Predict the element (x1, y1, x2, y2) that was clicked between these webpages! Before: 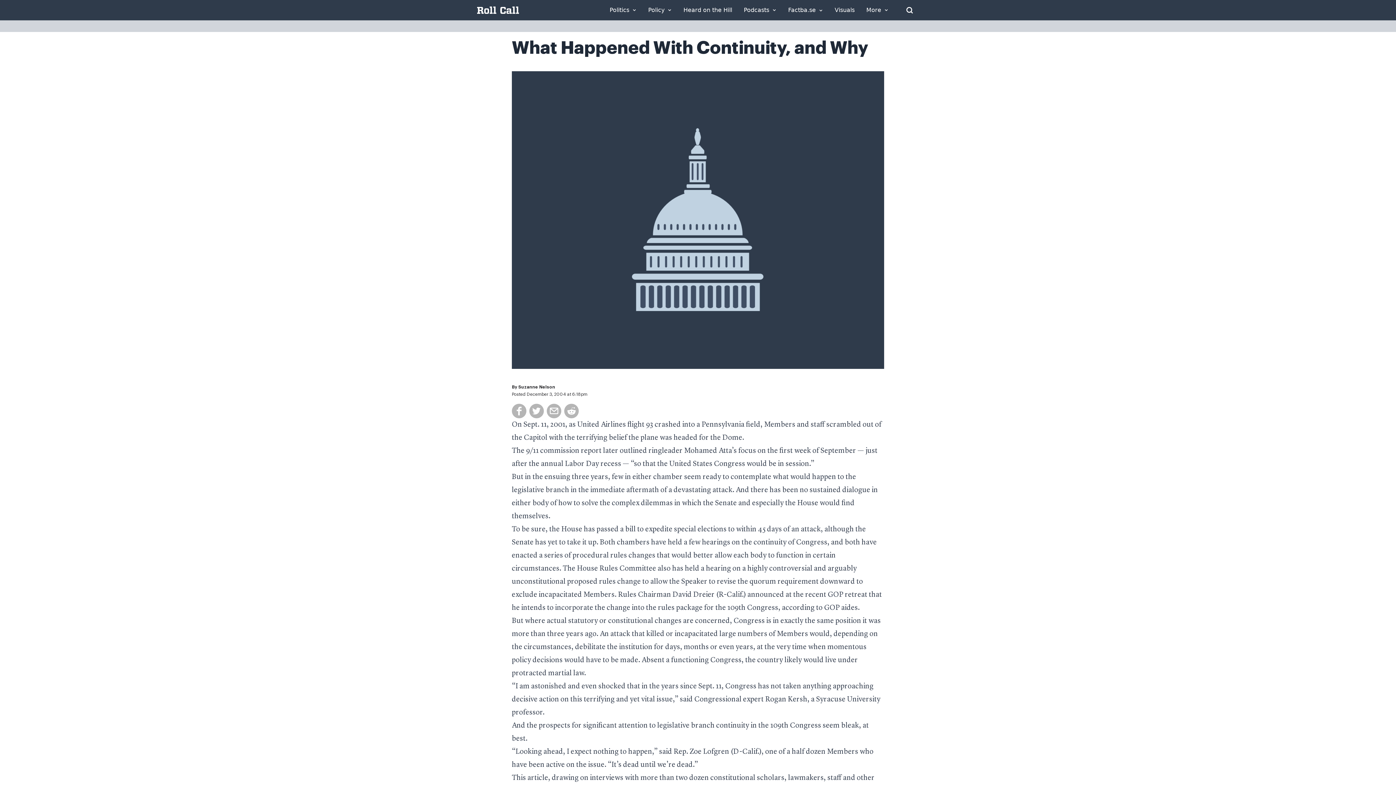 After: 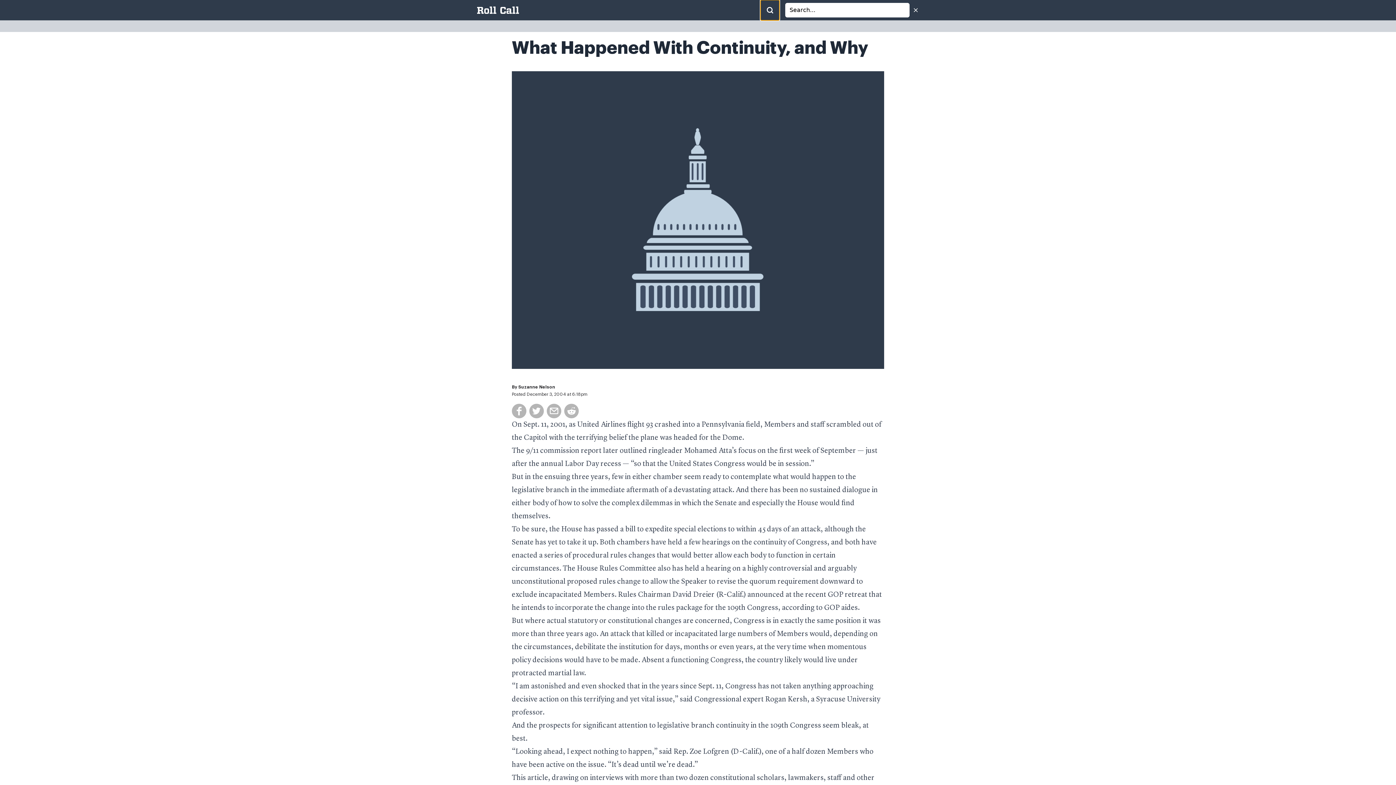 Action: bbox: (900, 1, 919, 19) label: Open Search